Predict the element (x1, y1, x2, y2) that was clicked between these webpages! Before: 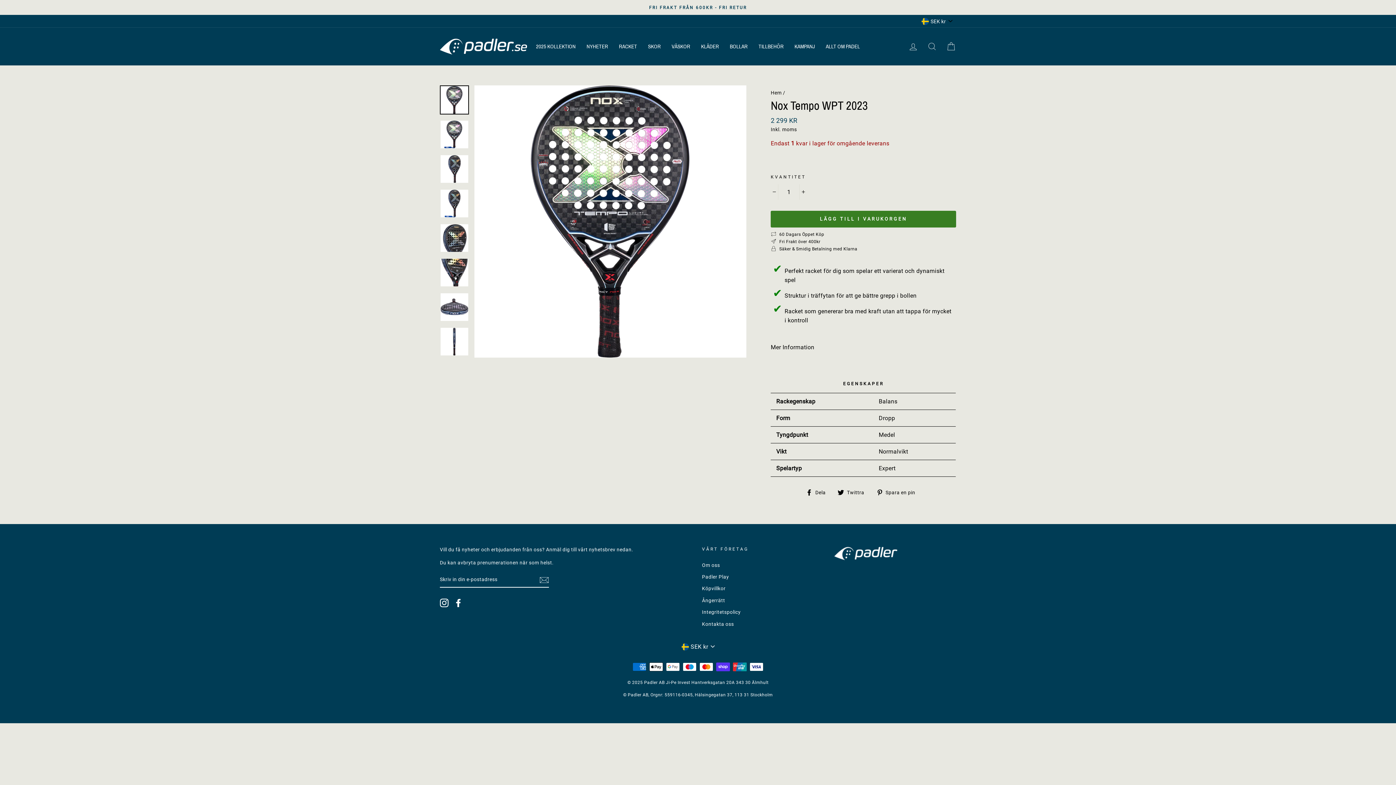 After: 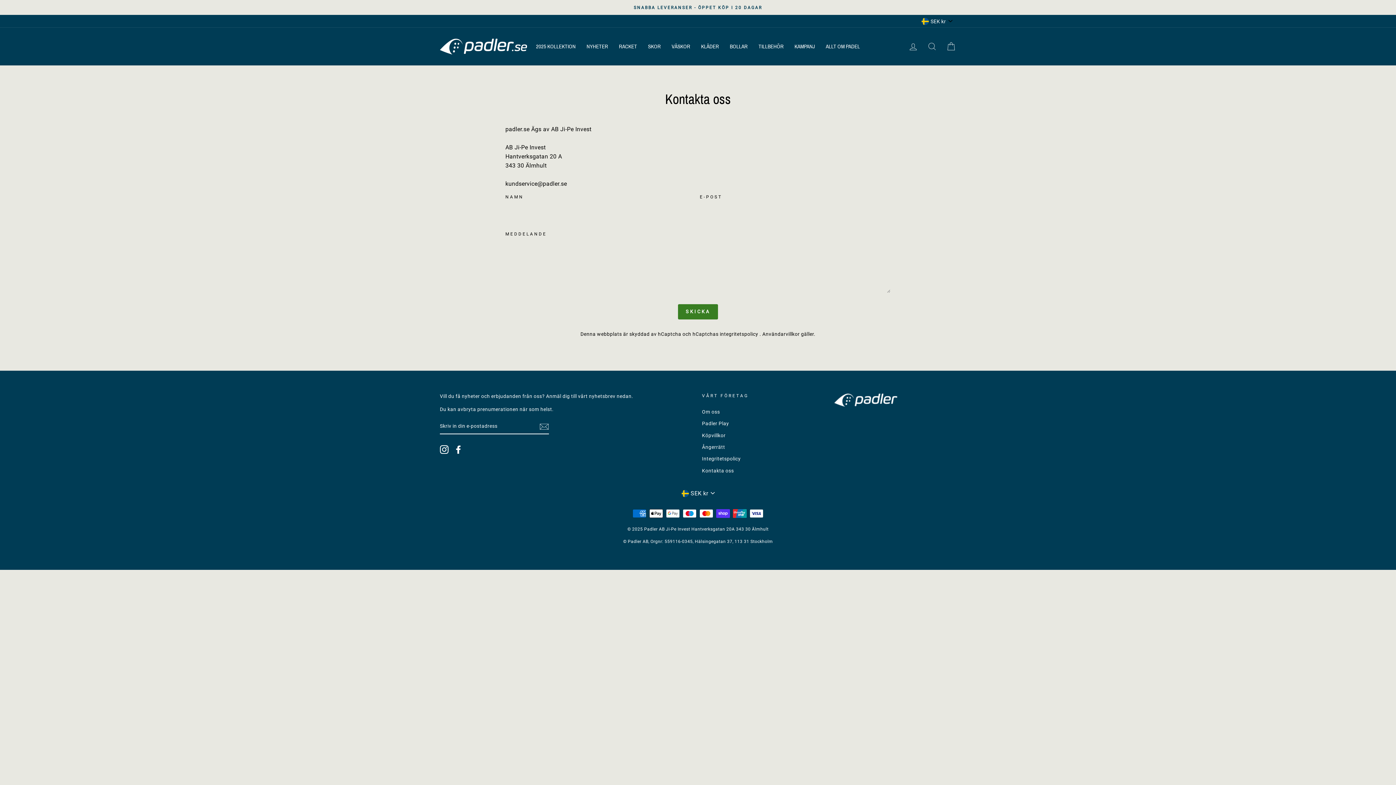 Action: label: Kontakta oss bbox: (702, 619, 734, 629)